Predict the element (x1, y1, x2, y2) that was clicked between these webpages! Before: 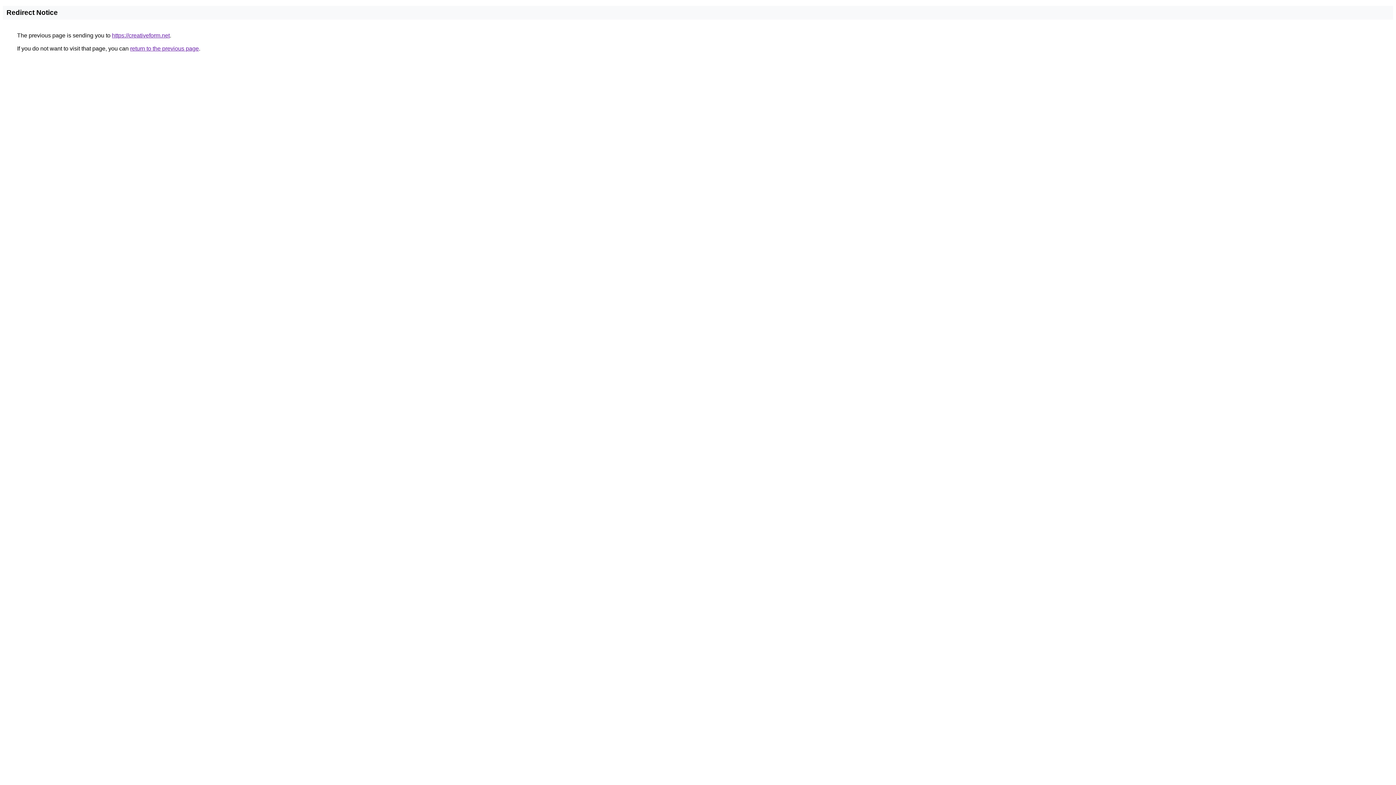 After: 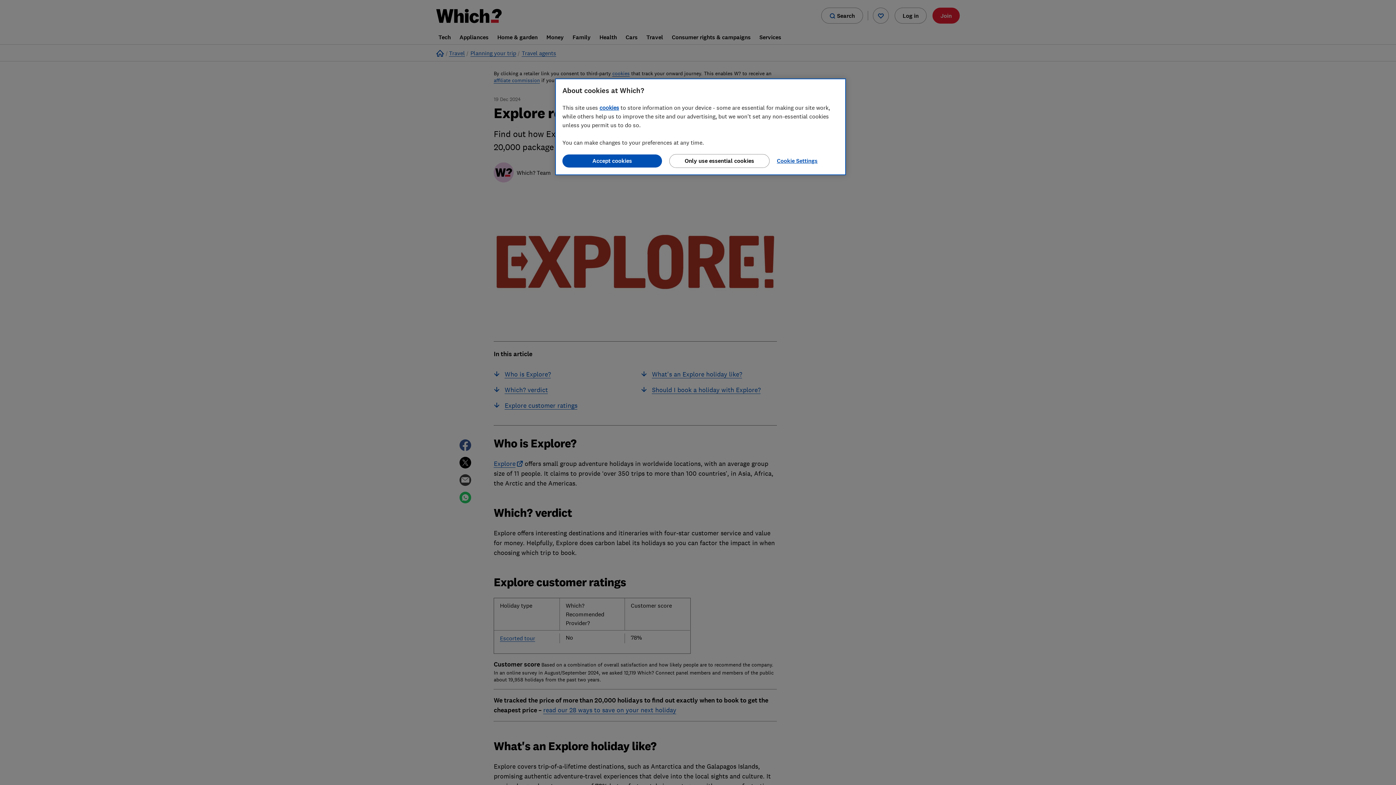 Action: bbox: (112, 32, 169, 38) label: https://creativeform.net